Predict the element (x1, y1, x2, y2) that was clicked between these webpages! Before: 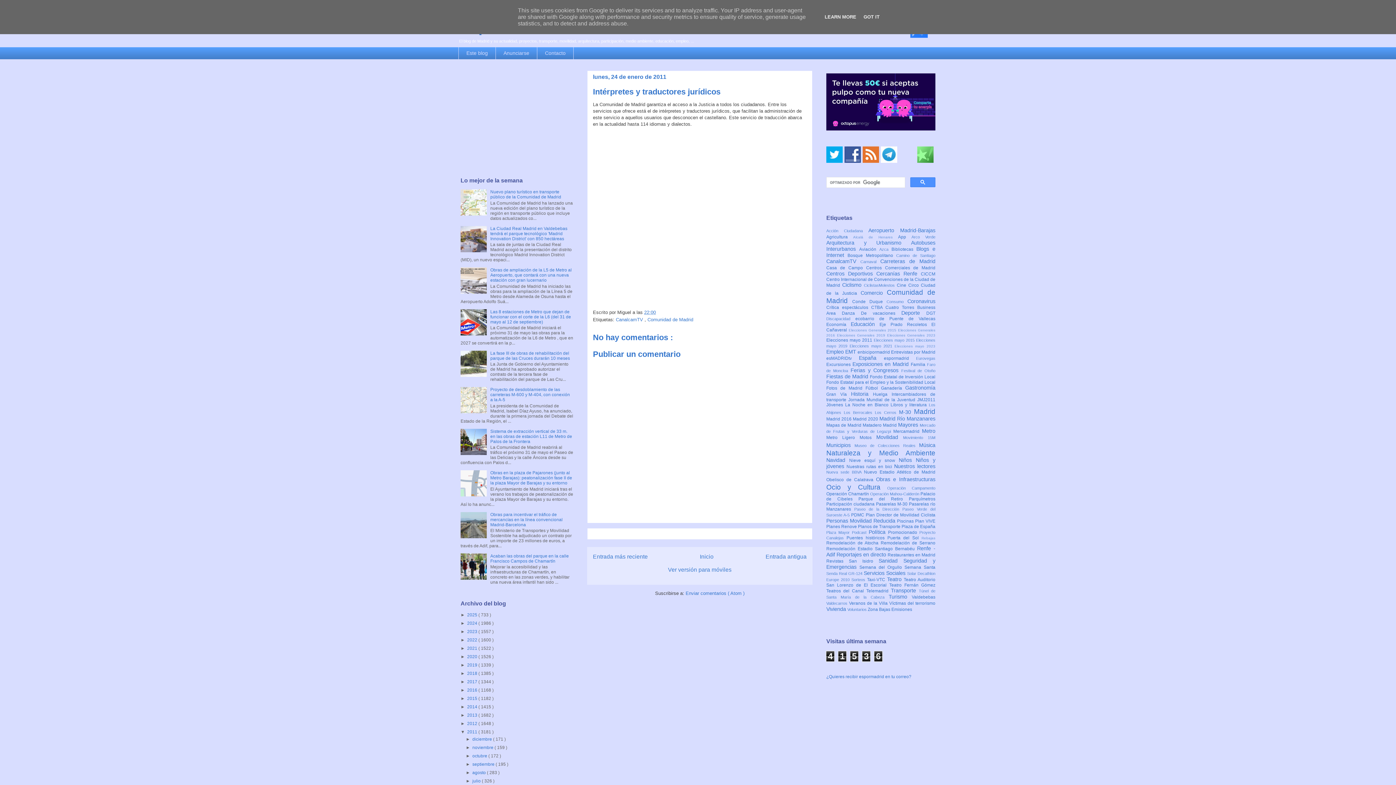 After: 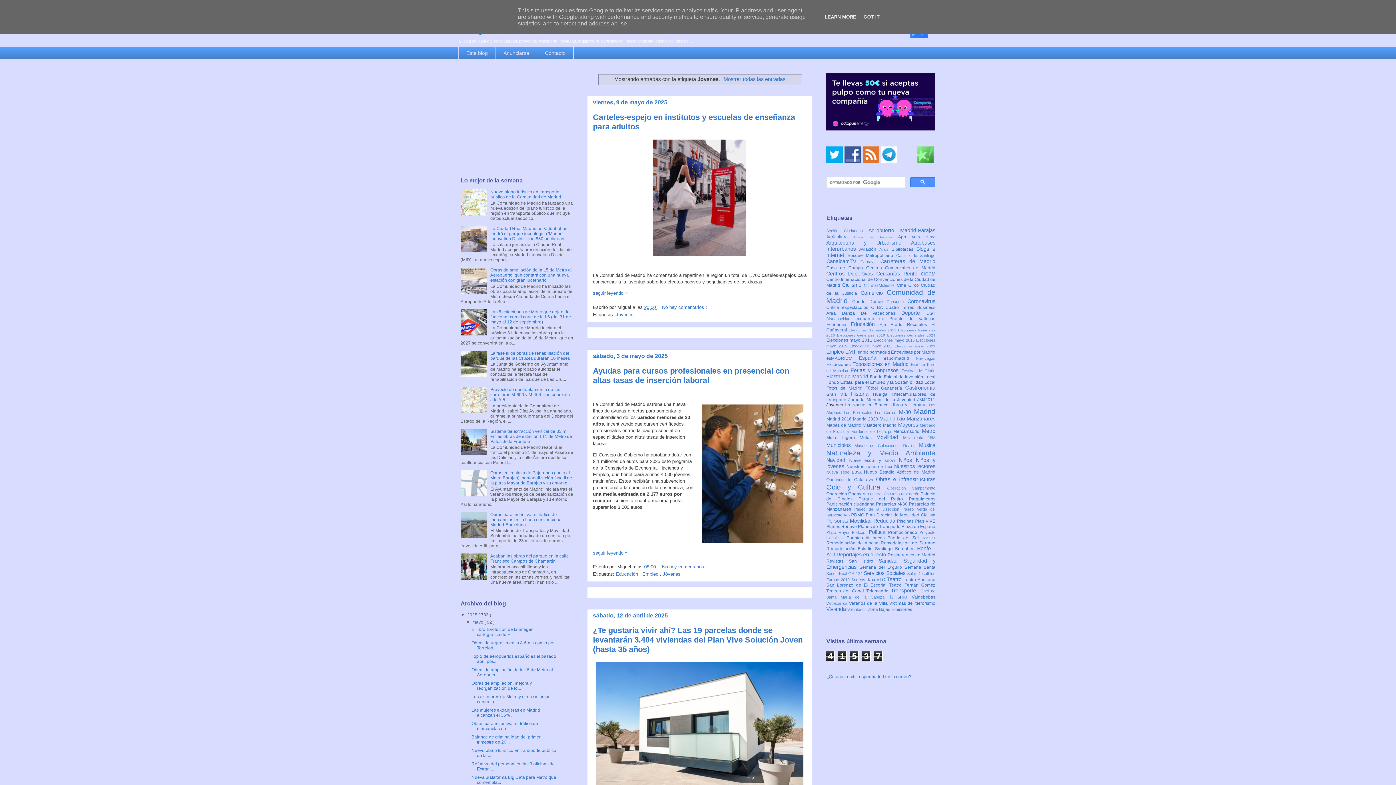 Action: bbox: (826, 402, 845, 407) label: Jóvenes 